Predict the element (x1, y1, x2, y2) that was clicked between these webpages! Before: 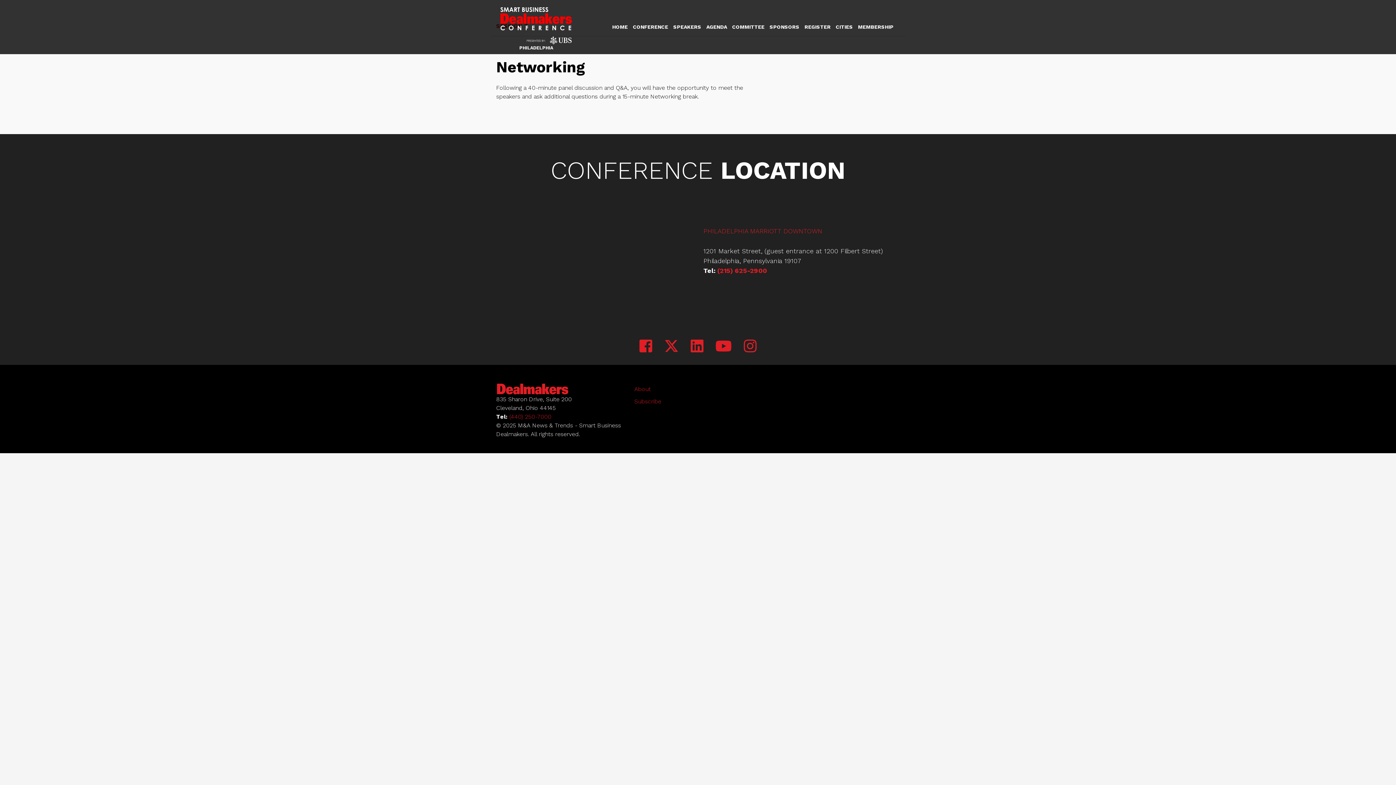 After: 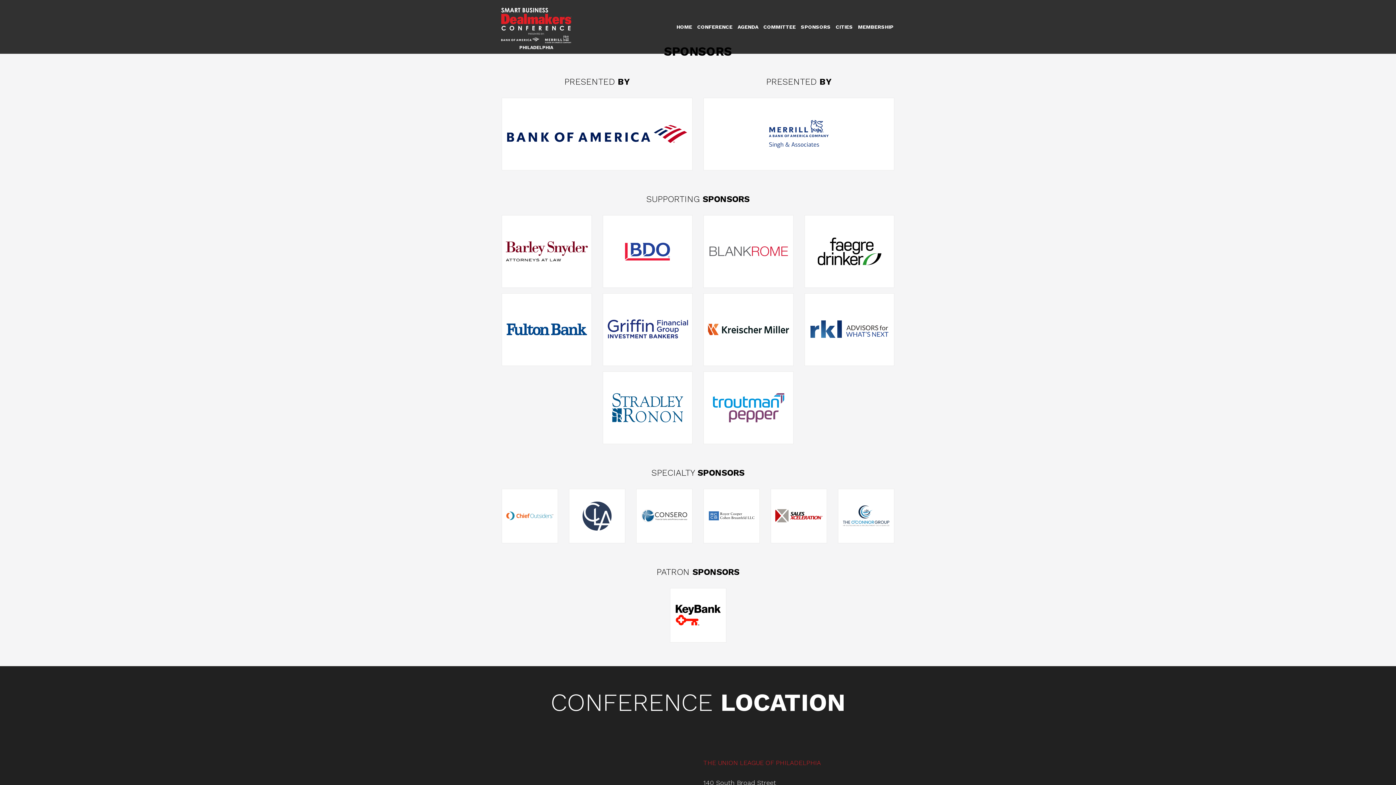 Action: label: SPONSORS bbox: (769, 24, 799, 29)